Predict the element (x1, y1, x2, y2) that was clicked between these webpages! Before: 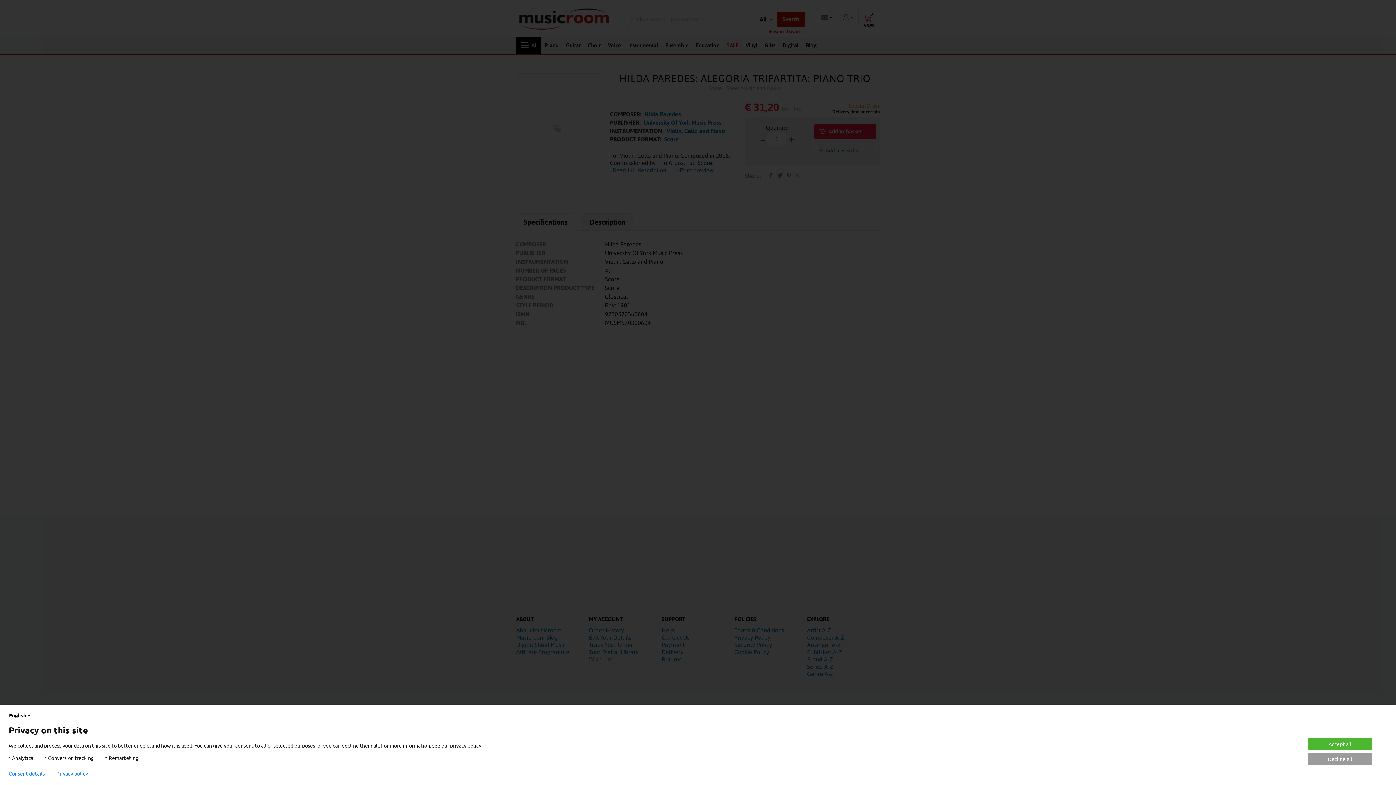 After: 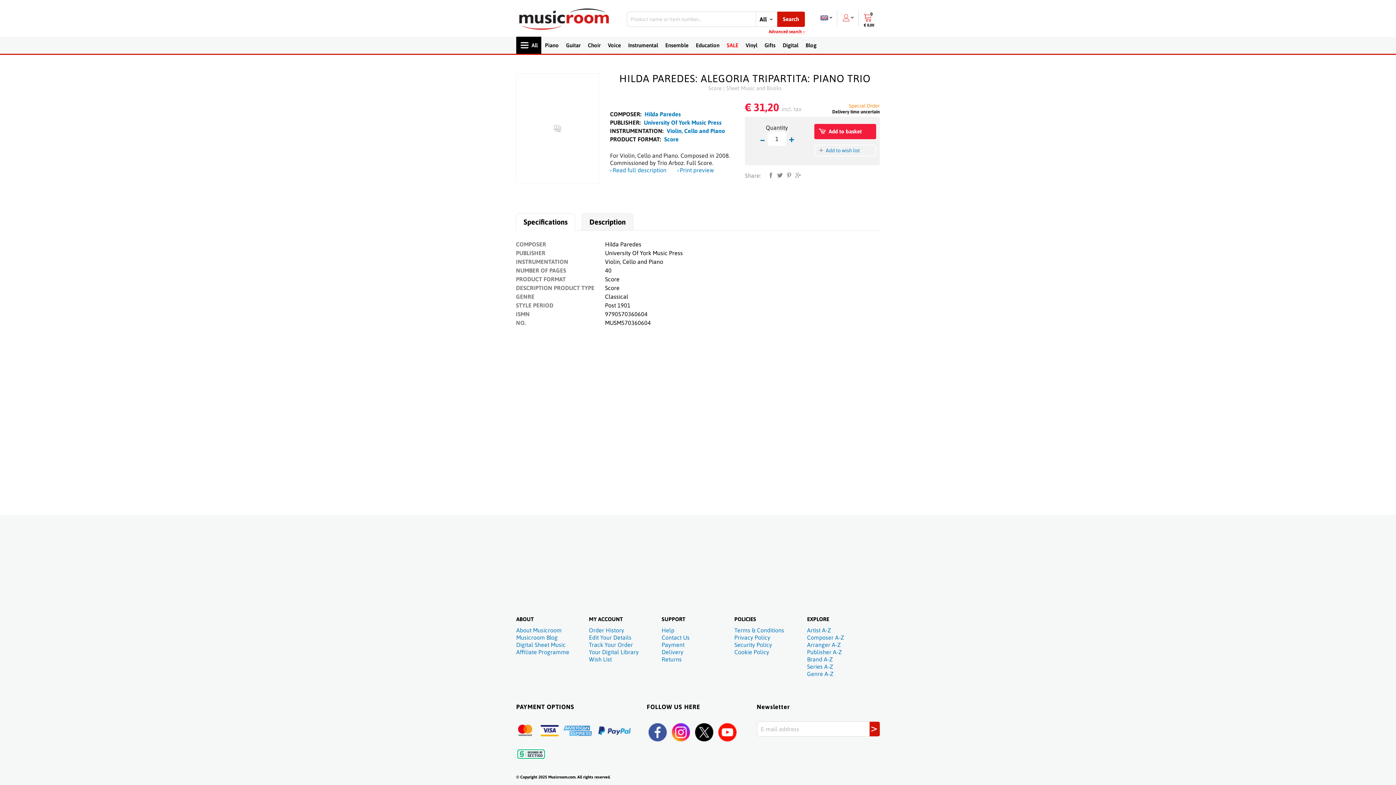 Action: label: Accept all bbox: (1307, 738, 1373, 750)